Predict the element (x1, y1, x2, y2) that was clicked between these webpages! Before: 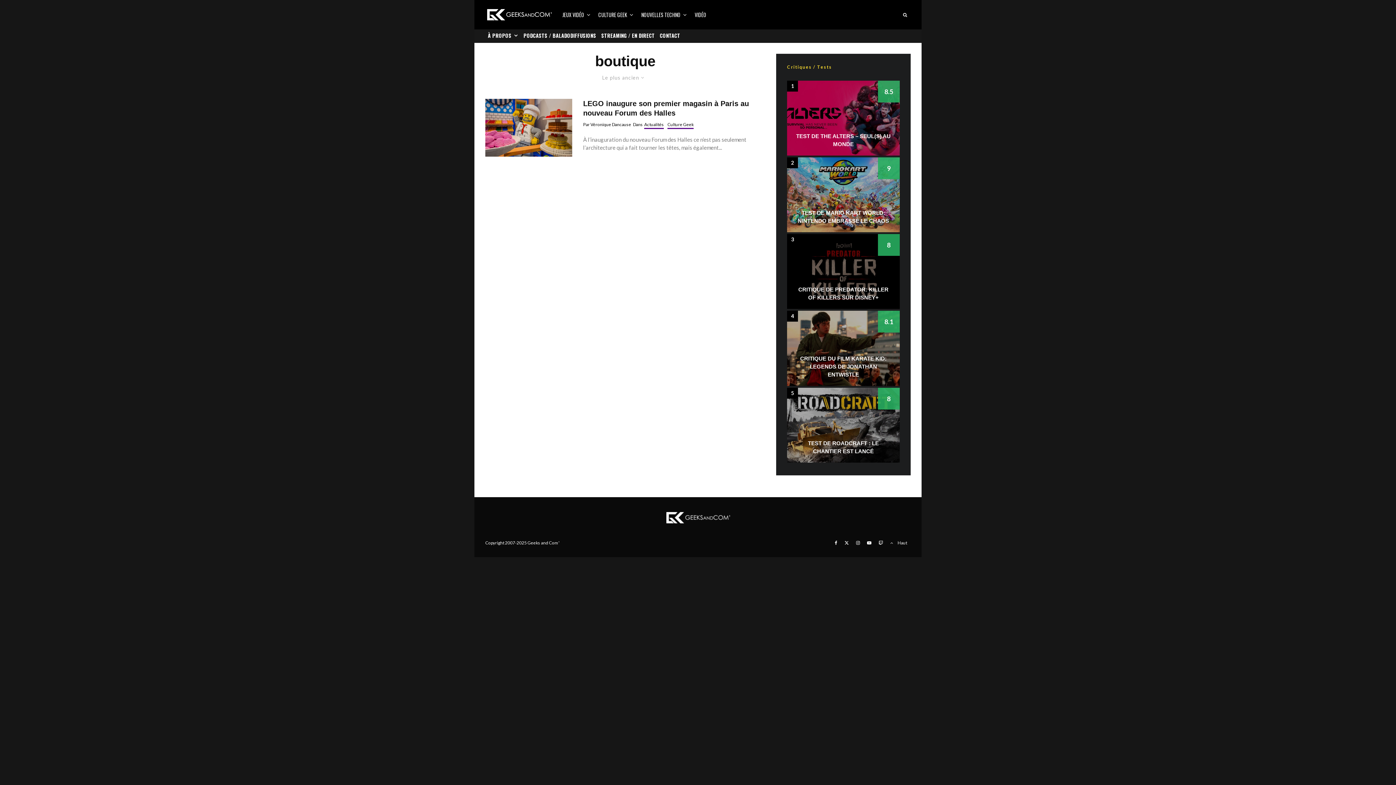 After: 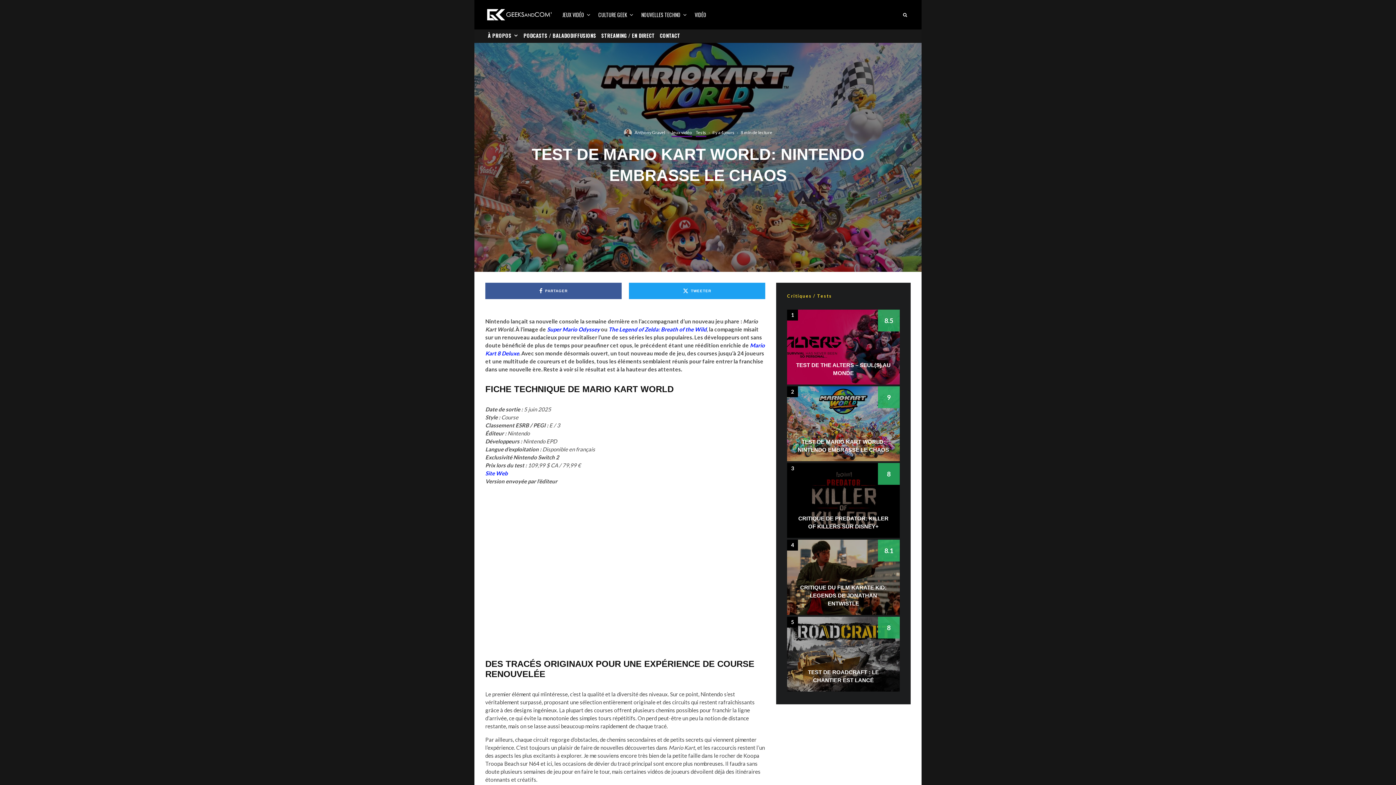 Action: bbox: (787, 157, 900, 232)